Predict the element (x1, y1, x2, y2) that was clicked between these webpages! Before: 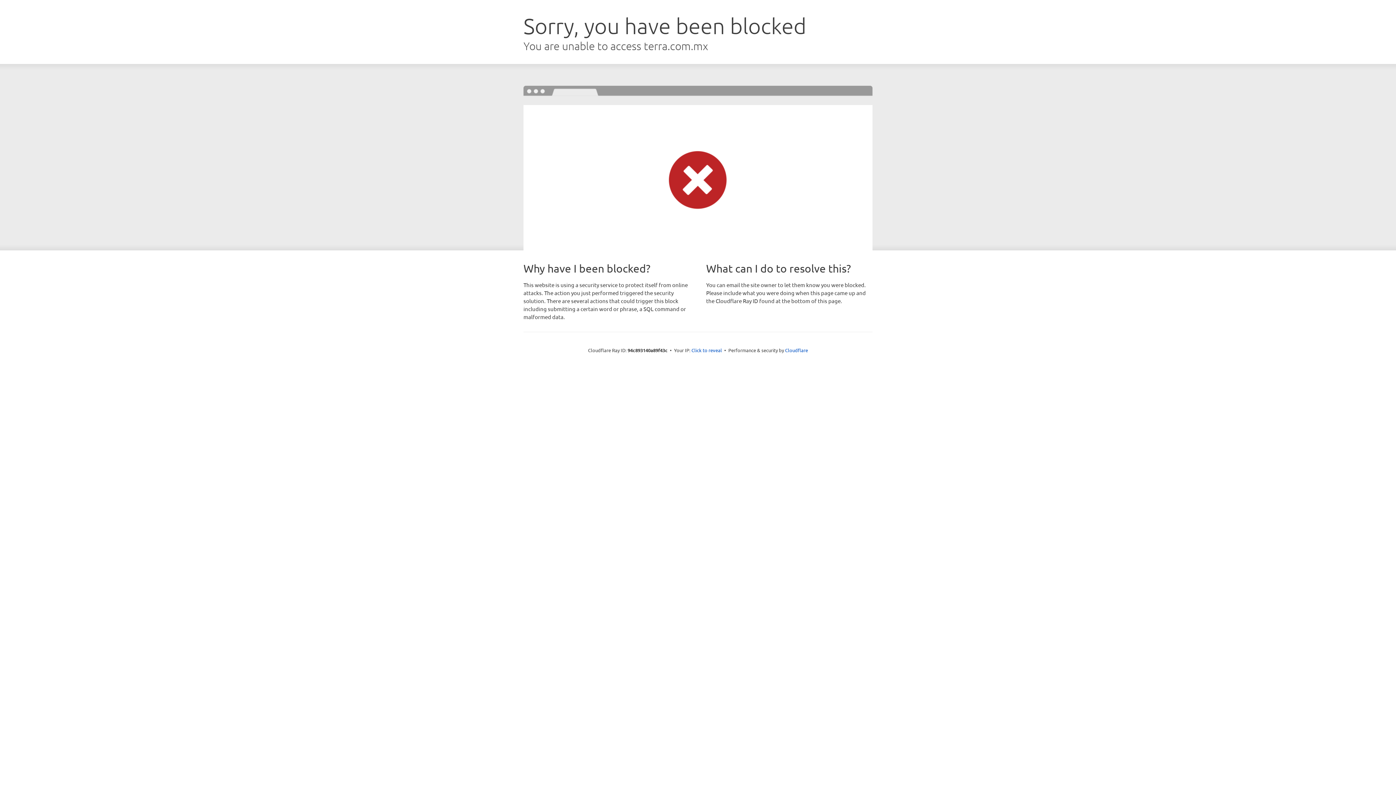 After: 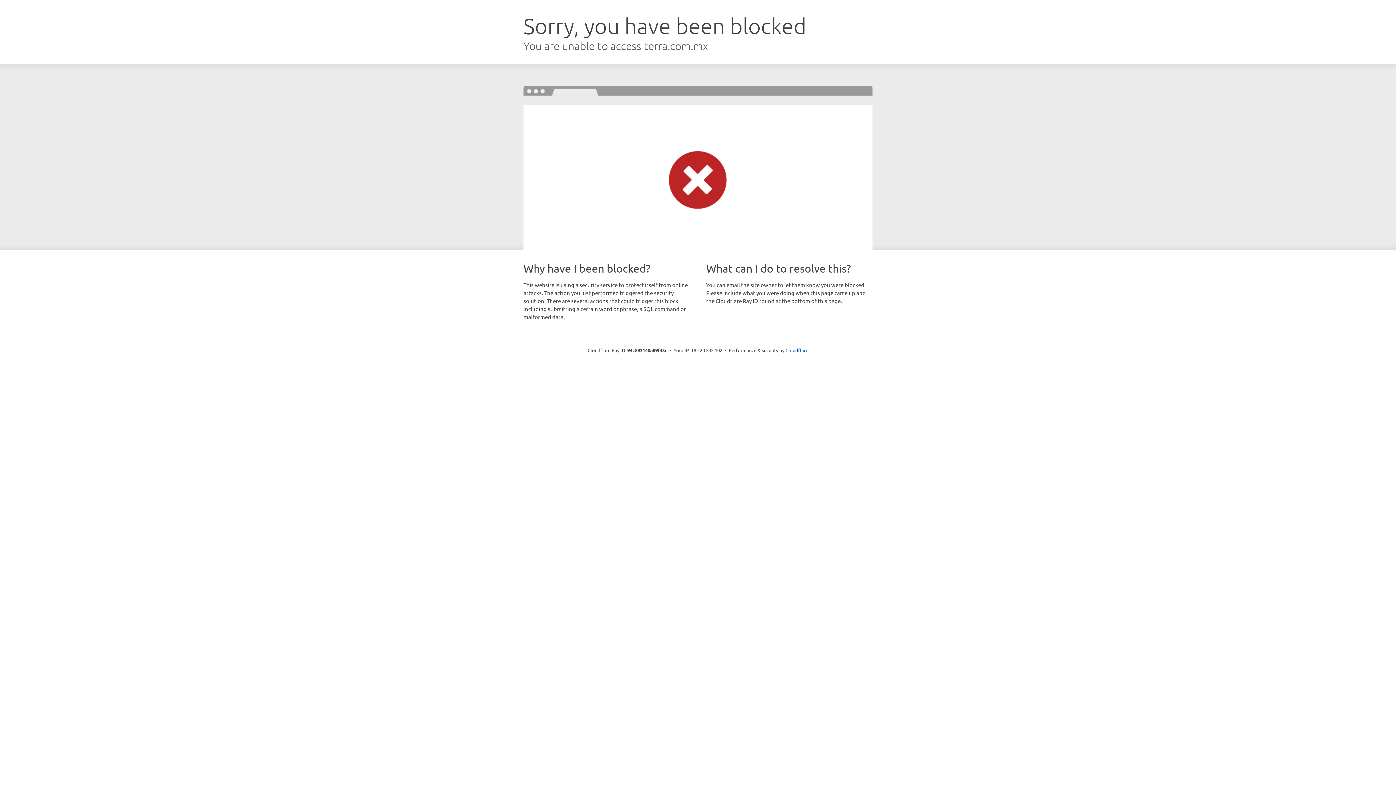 Action: label: Click to reveal bbox: (691, 346, 722, 353)